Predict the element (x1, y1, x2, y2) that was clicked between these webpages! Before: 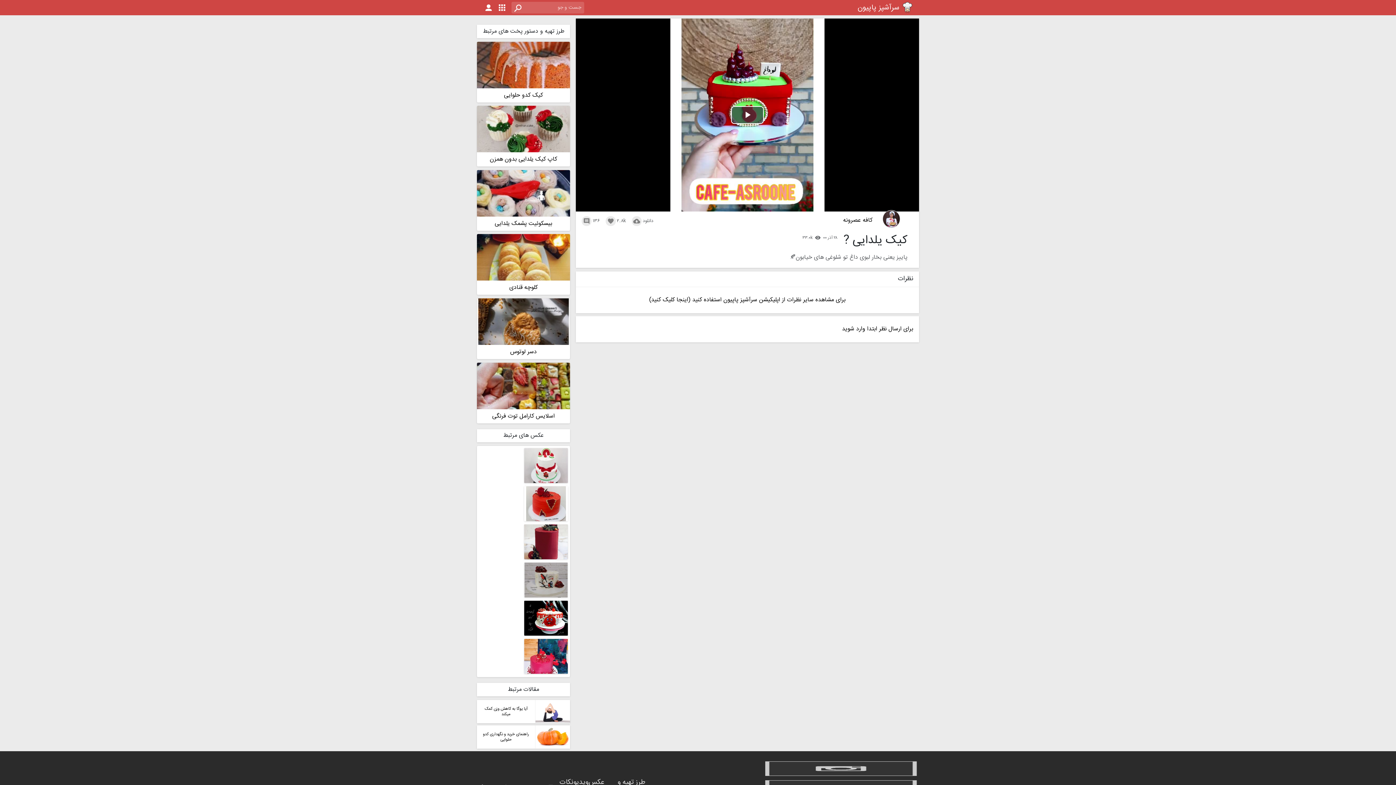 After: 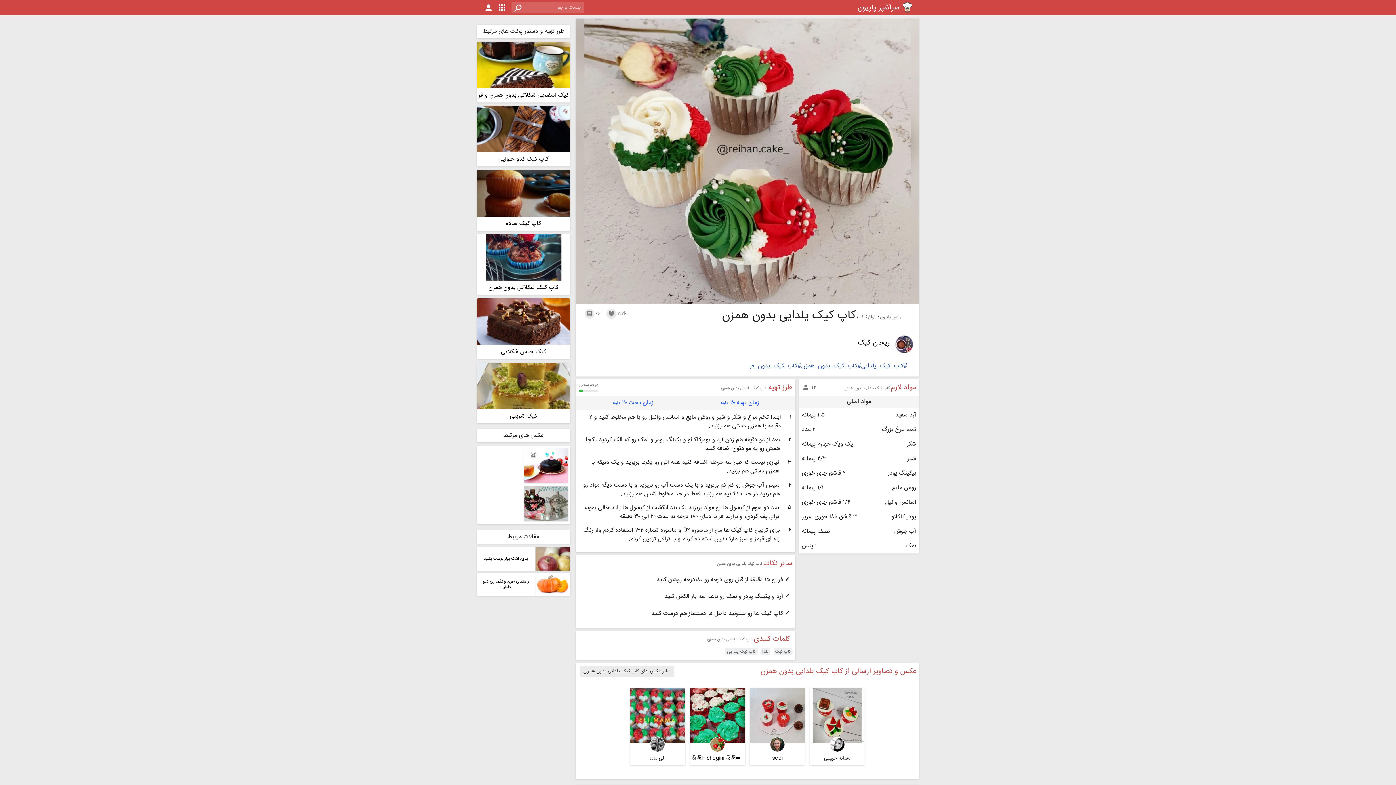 Action: bbox: (477, 105, 570, 166) label: کاپ کیک یلدایی بدون همزن